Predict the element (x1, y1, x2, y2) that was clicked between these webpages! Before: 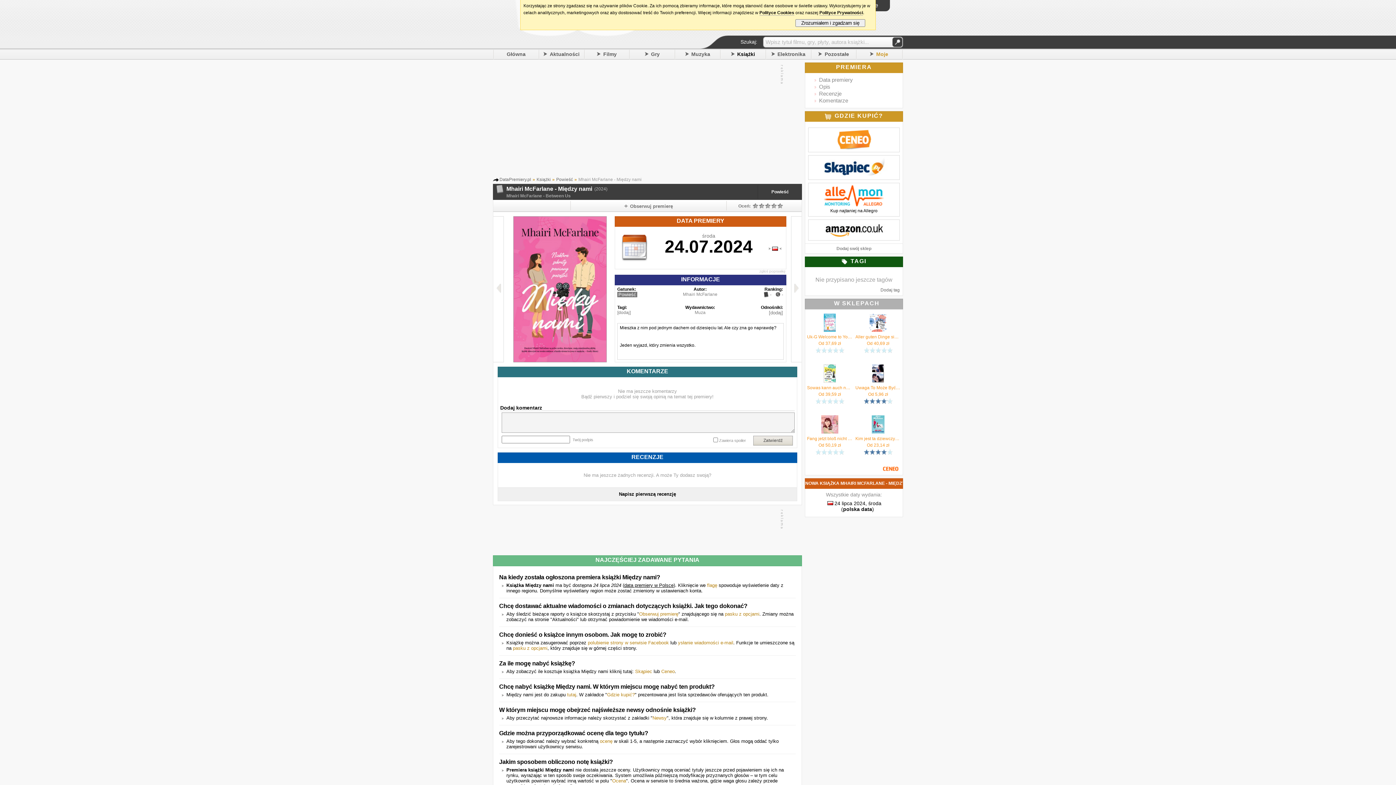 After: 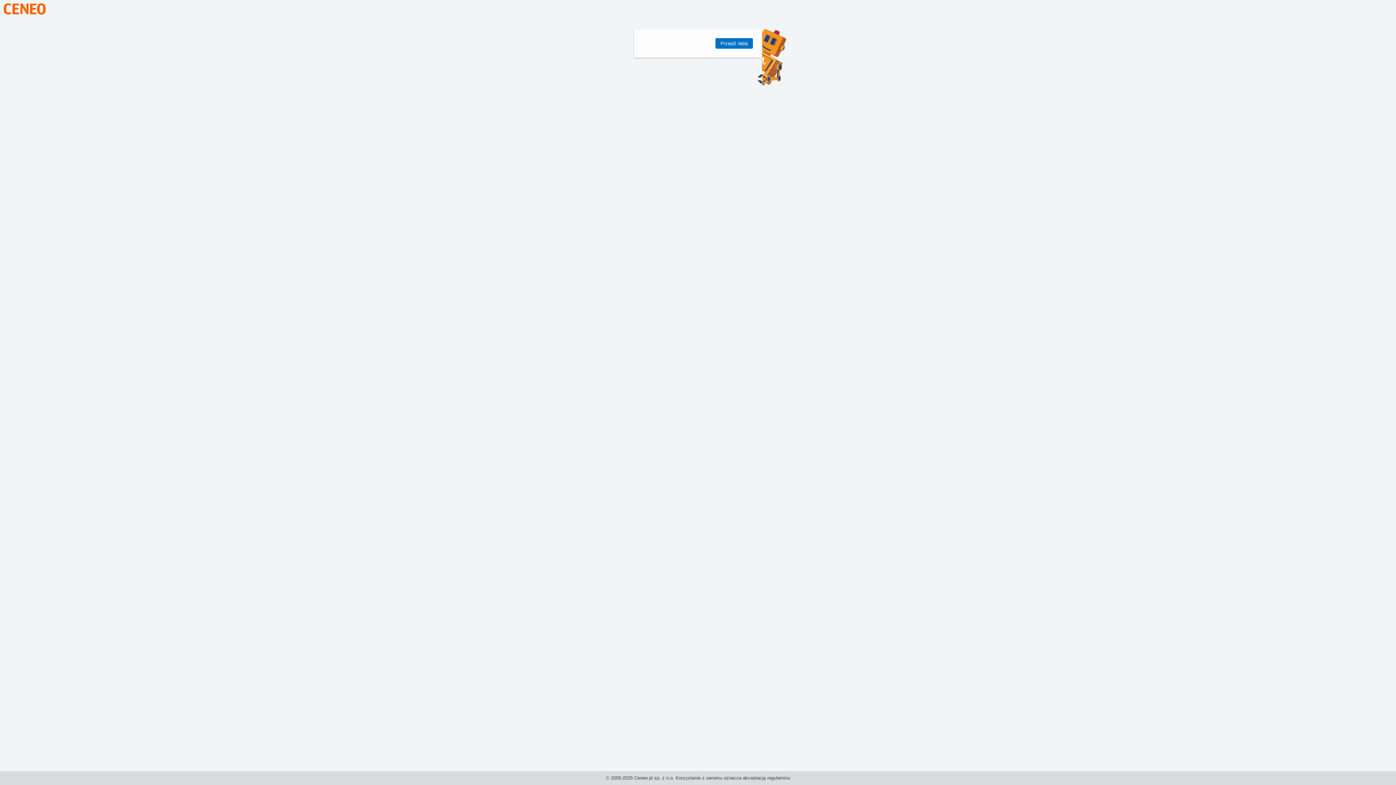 Action: label: Fang jetzt bloß nicht an zu lieben Mhairi McFarlane bbox: (807, 436, 852, 441)